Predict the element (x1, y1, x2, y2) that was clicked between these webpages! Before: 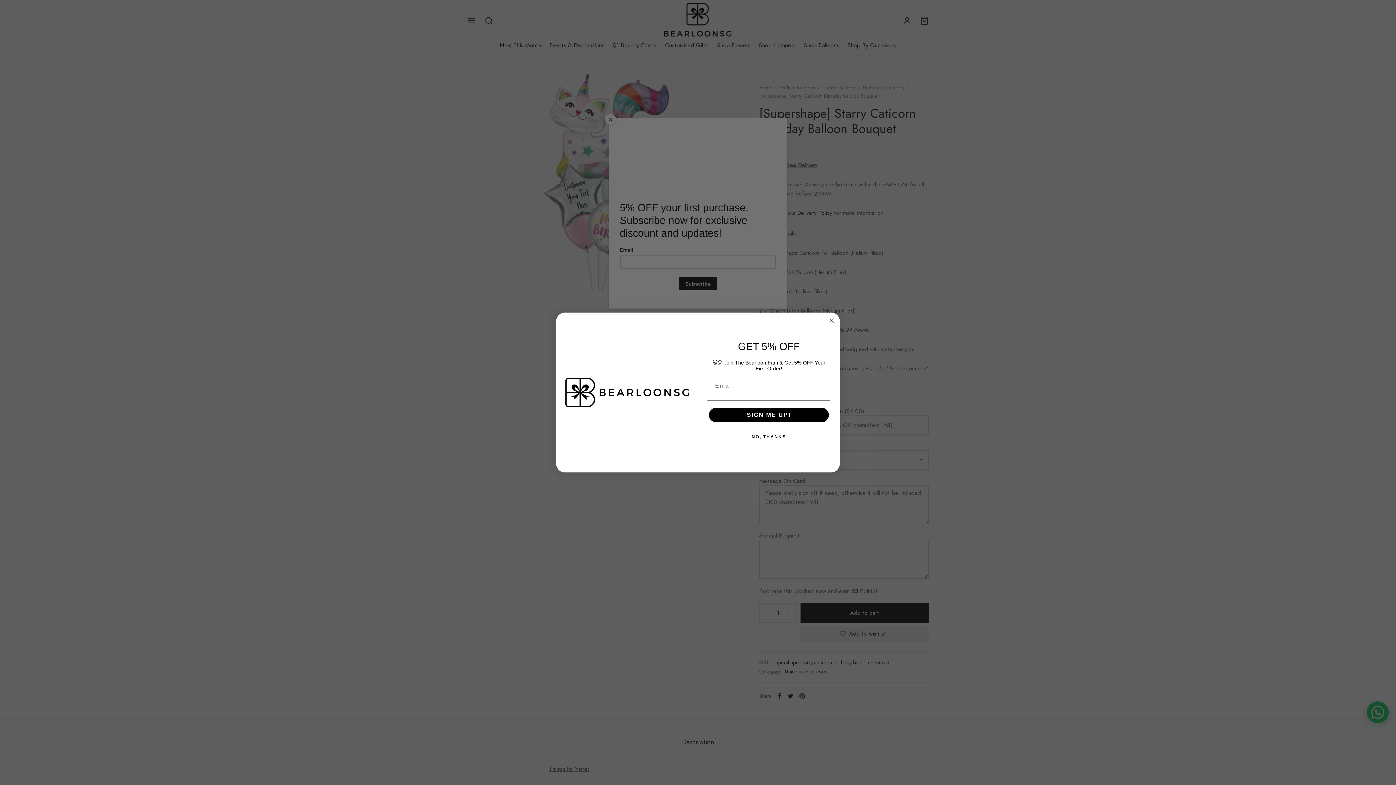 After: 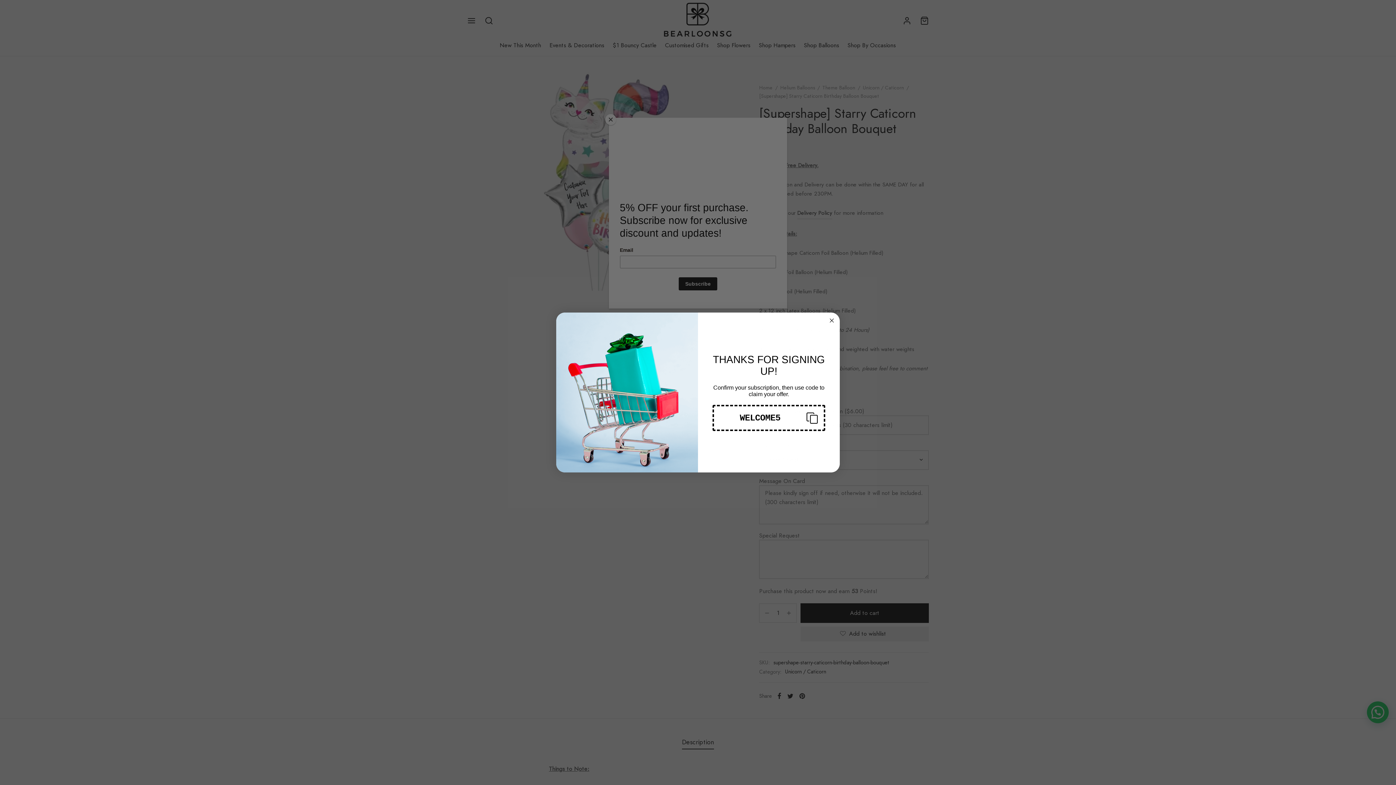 Action: label: SIGN ME UP! bbox: (709, 408, 829, 422)